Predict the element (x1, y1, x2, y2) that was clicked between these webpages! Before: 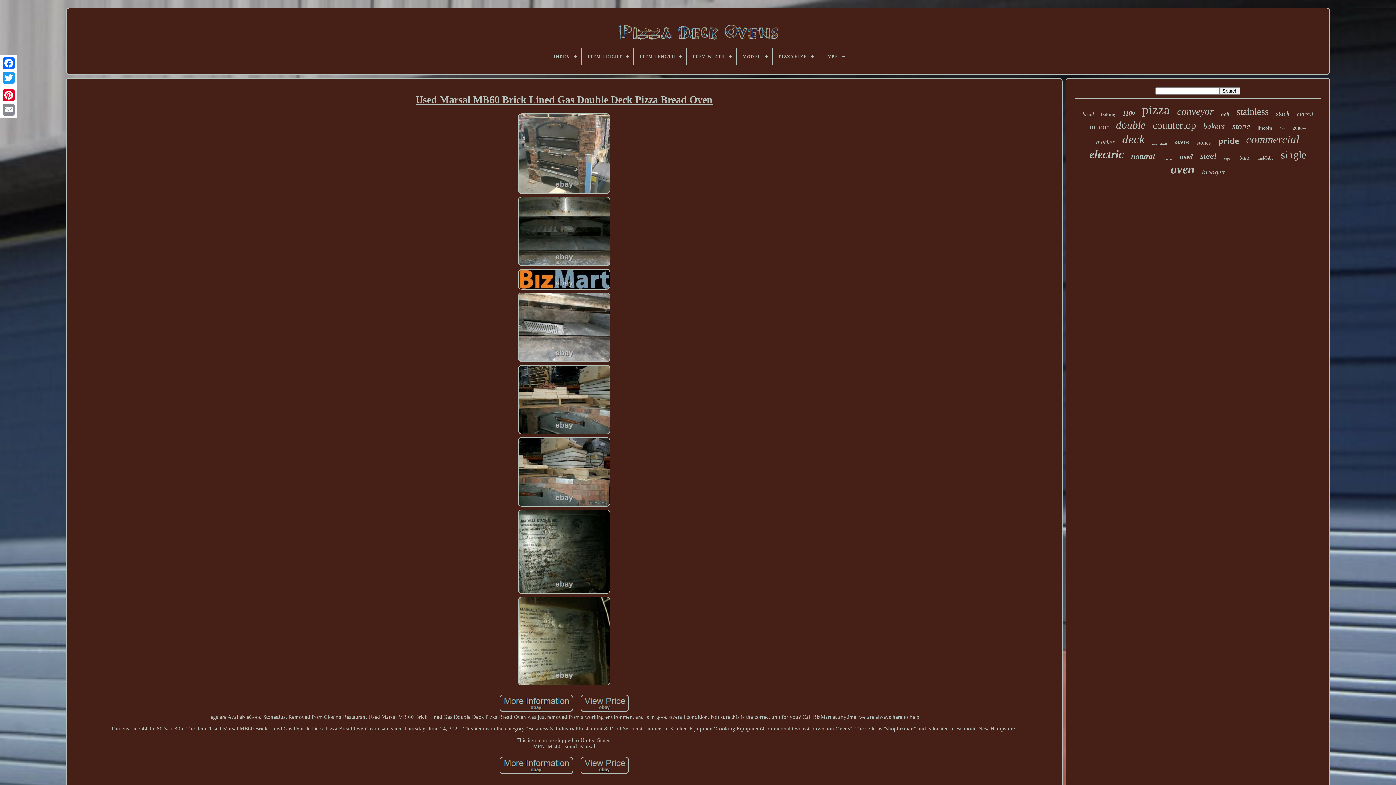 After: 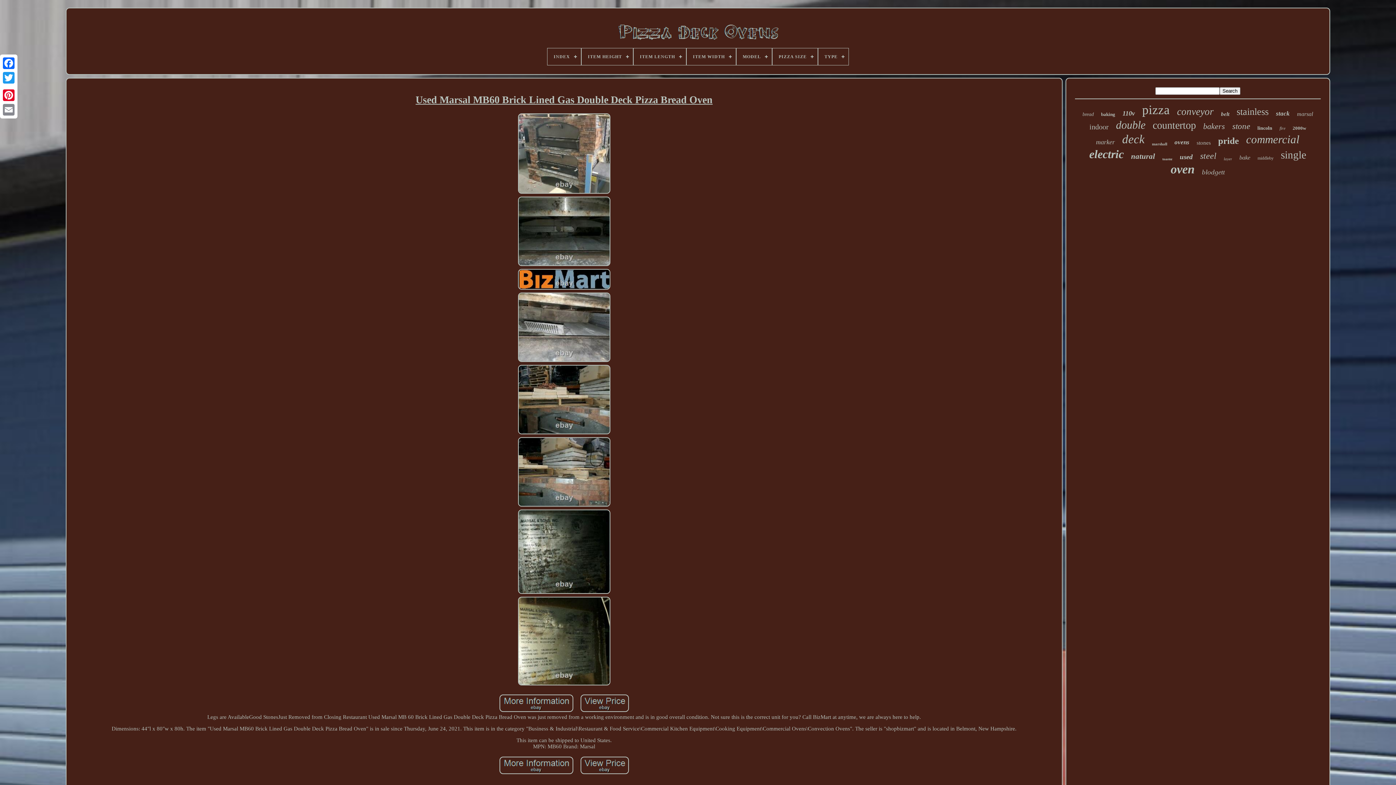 Action: bbox: (579, 708, 629, 714)